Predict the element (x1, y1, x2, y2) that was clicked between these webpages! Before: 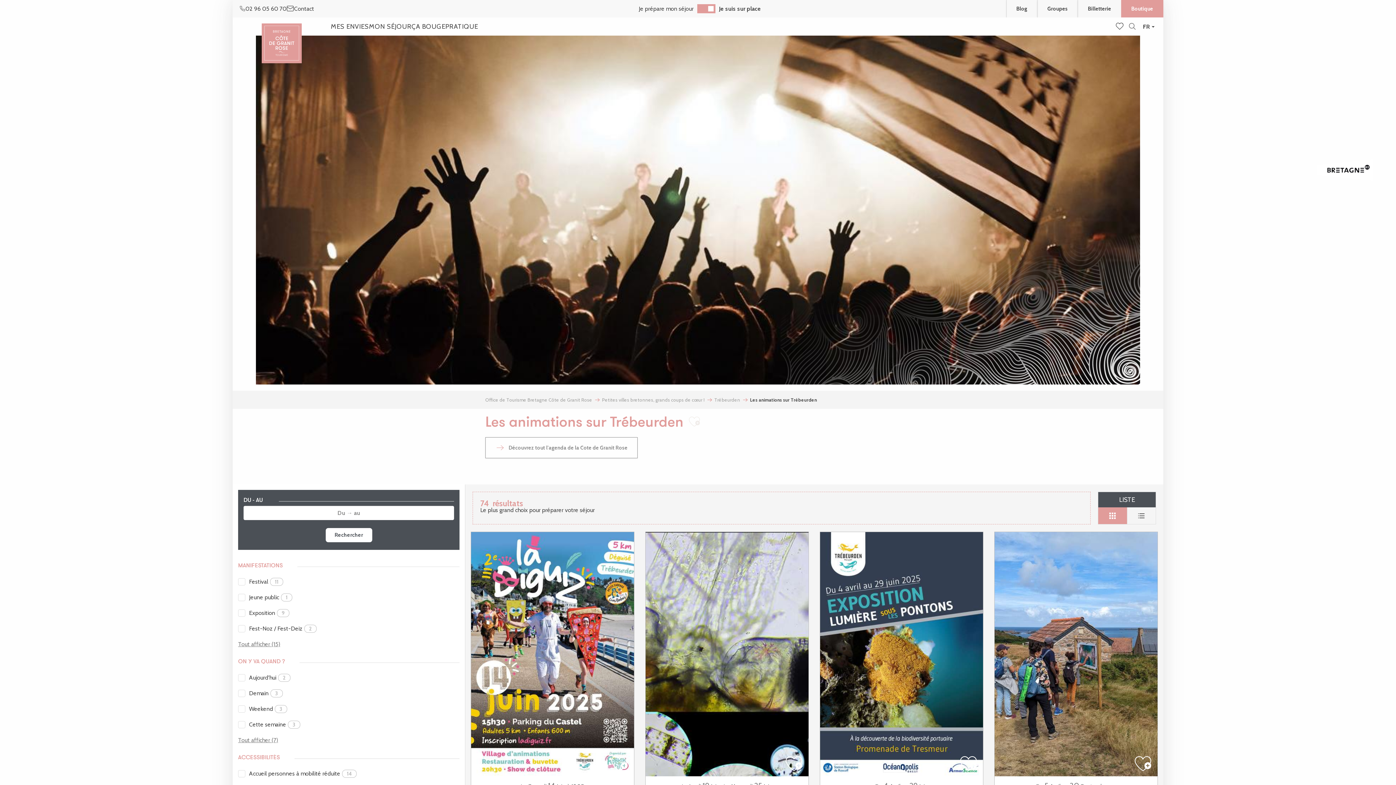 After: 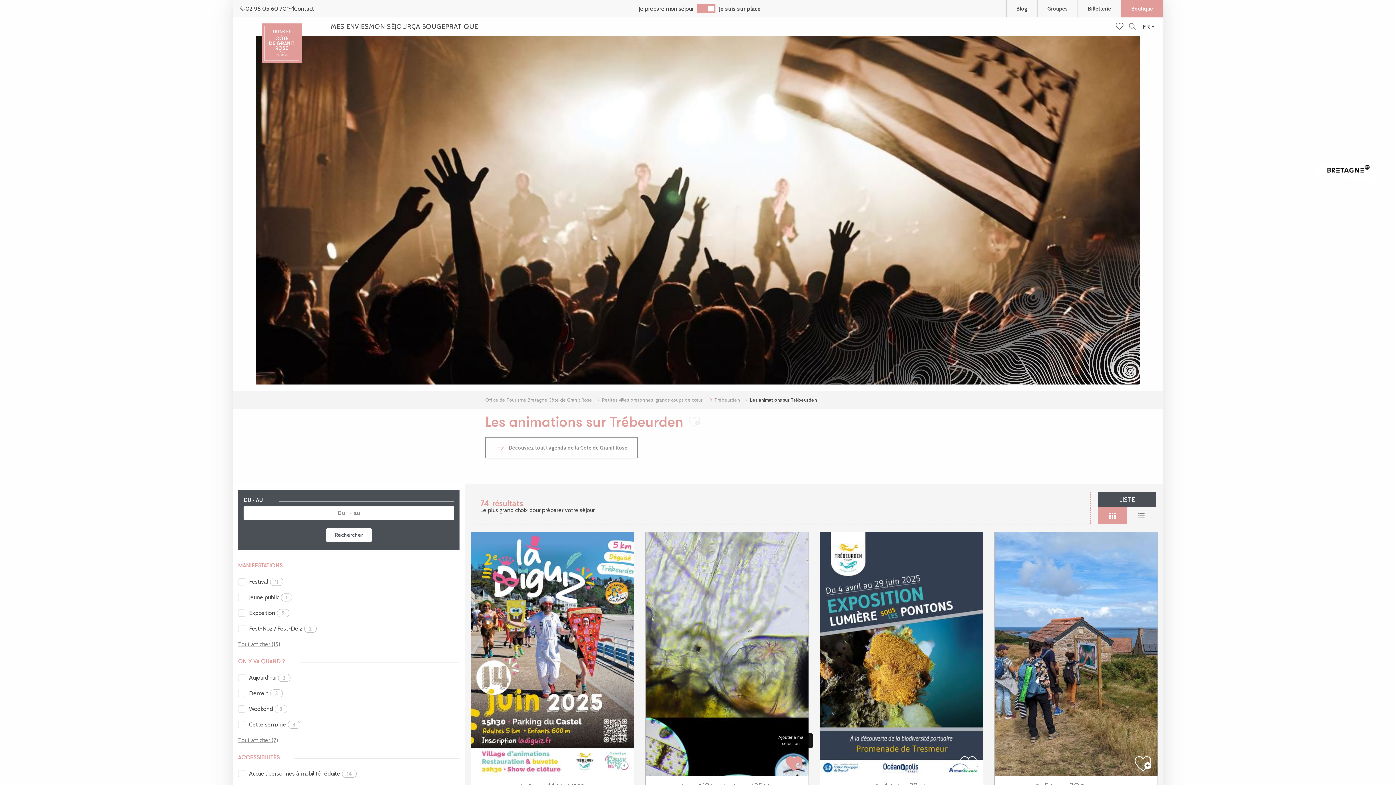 Action: bbox: (779, 751, 808, 776)